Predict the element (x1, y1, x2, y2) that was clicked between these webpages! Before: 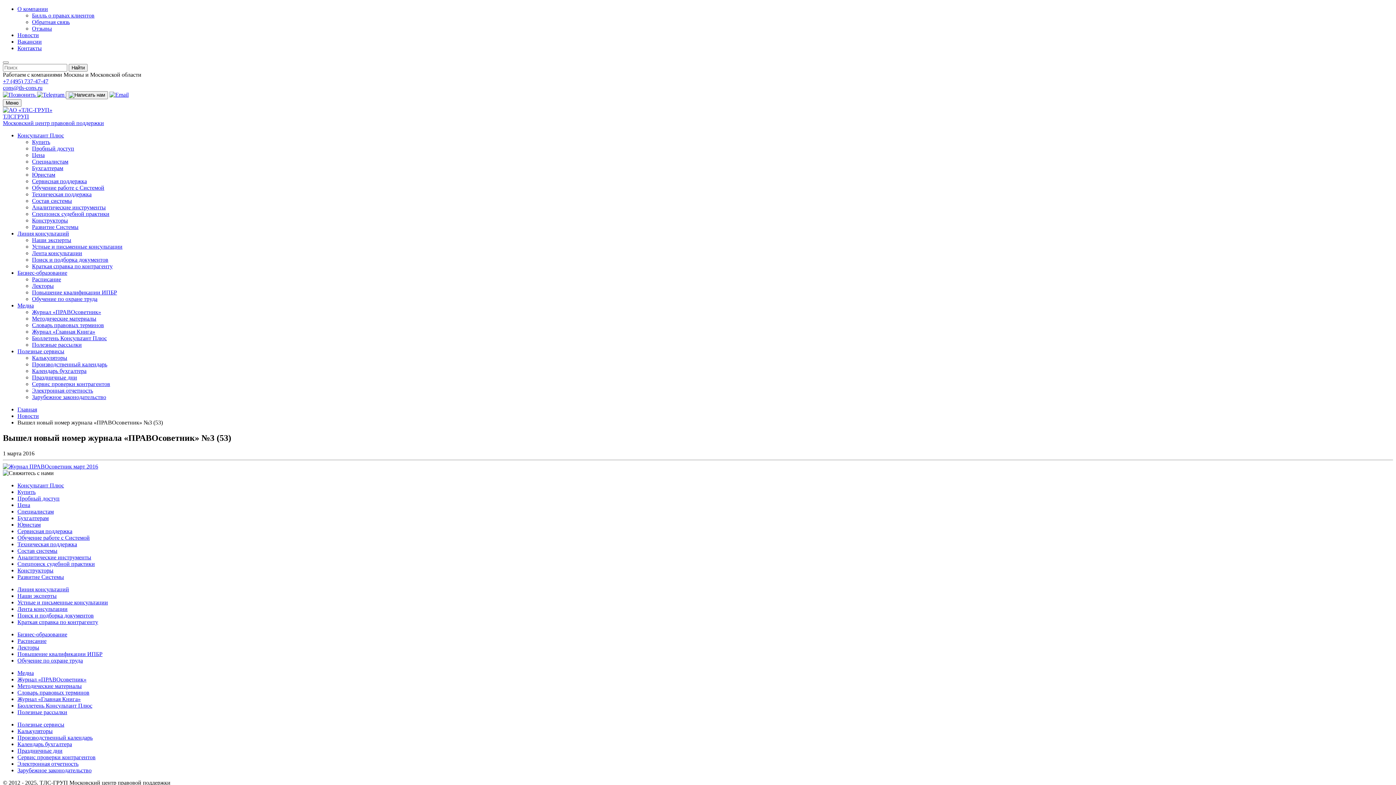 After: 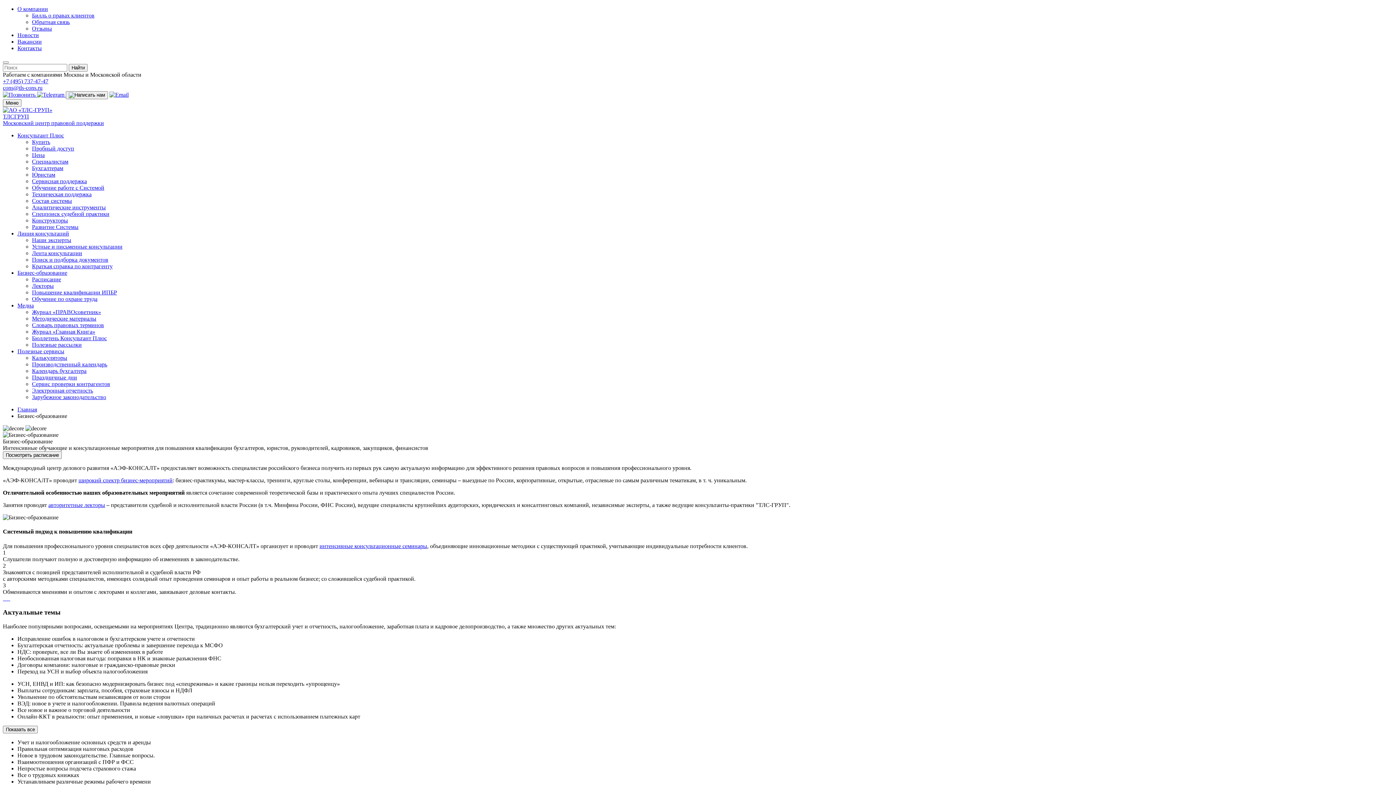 Action: bbox: (17, 269, 67, 276) label: Бизнес-образование